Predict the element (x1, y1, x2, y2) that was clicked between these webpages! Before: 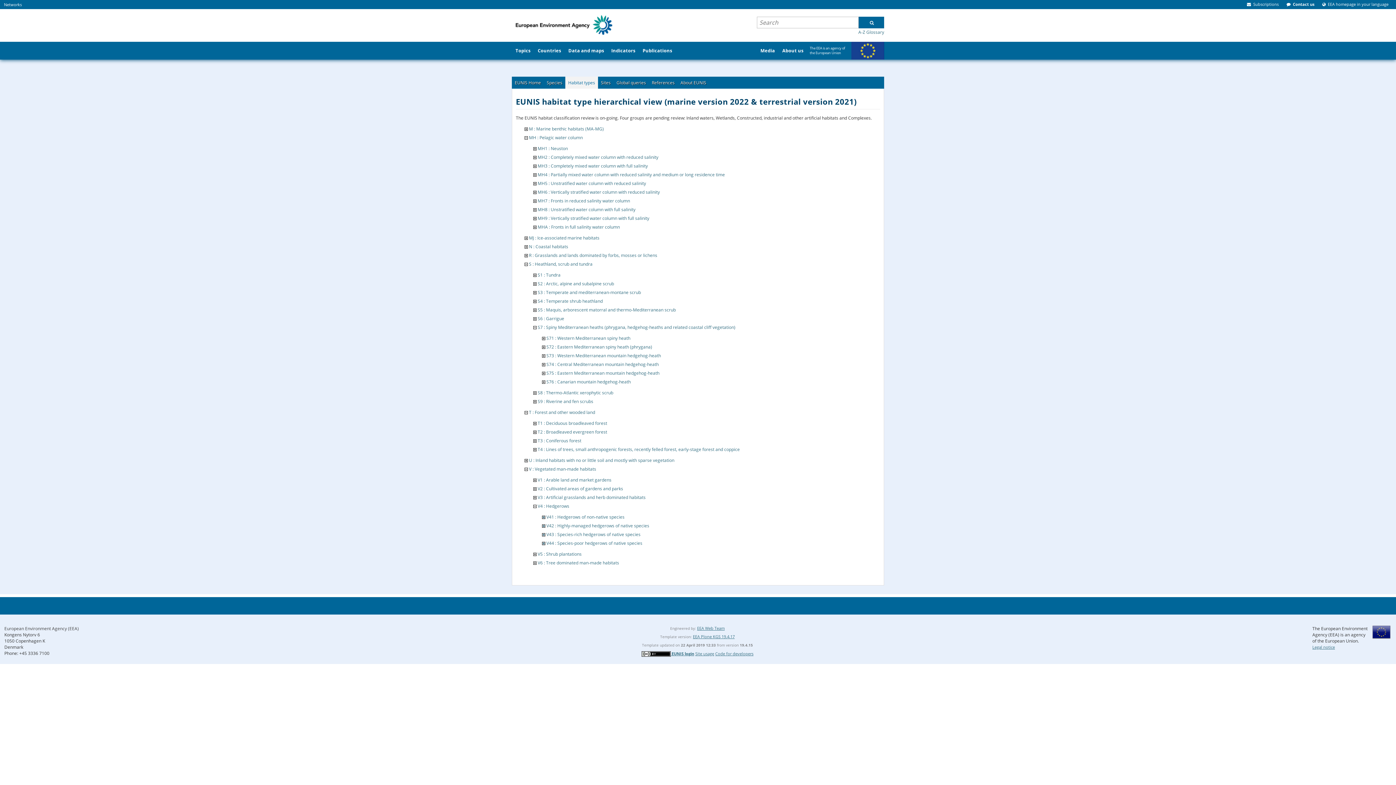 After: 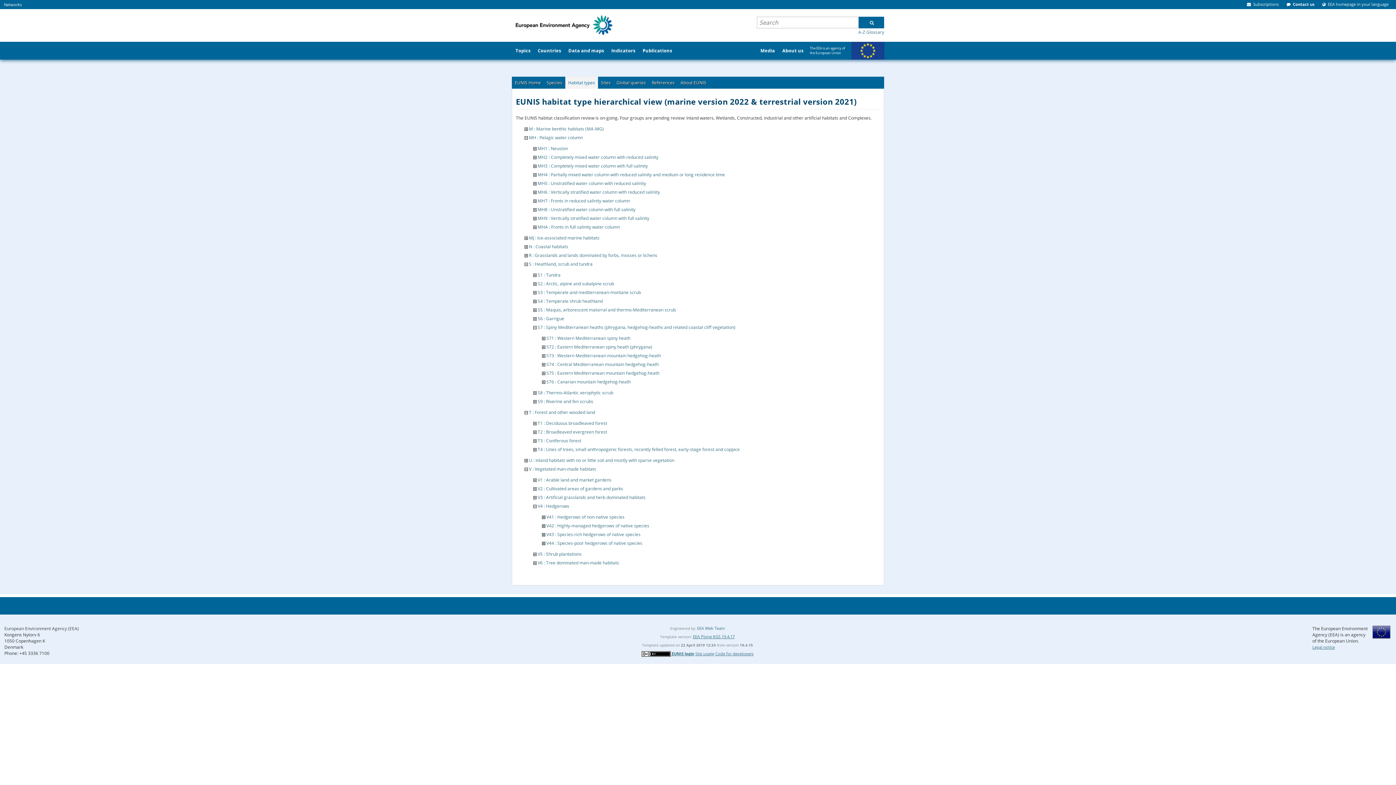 Action: label: EEA Web Team bbox: (697, 625, 724, 631)